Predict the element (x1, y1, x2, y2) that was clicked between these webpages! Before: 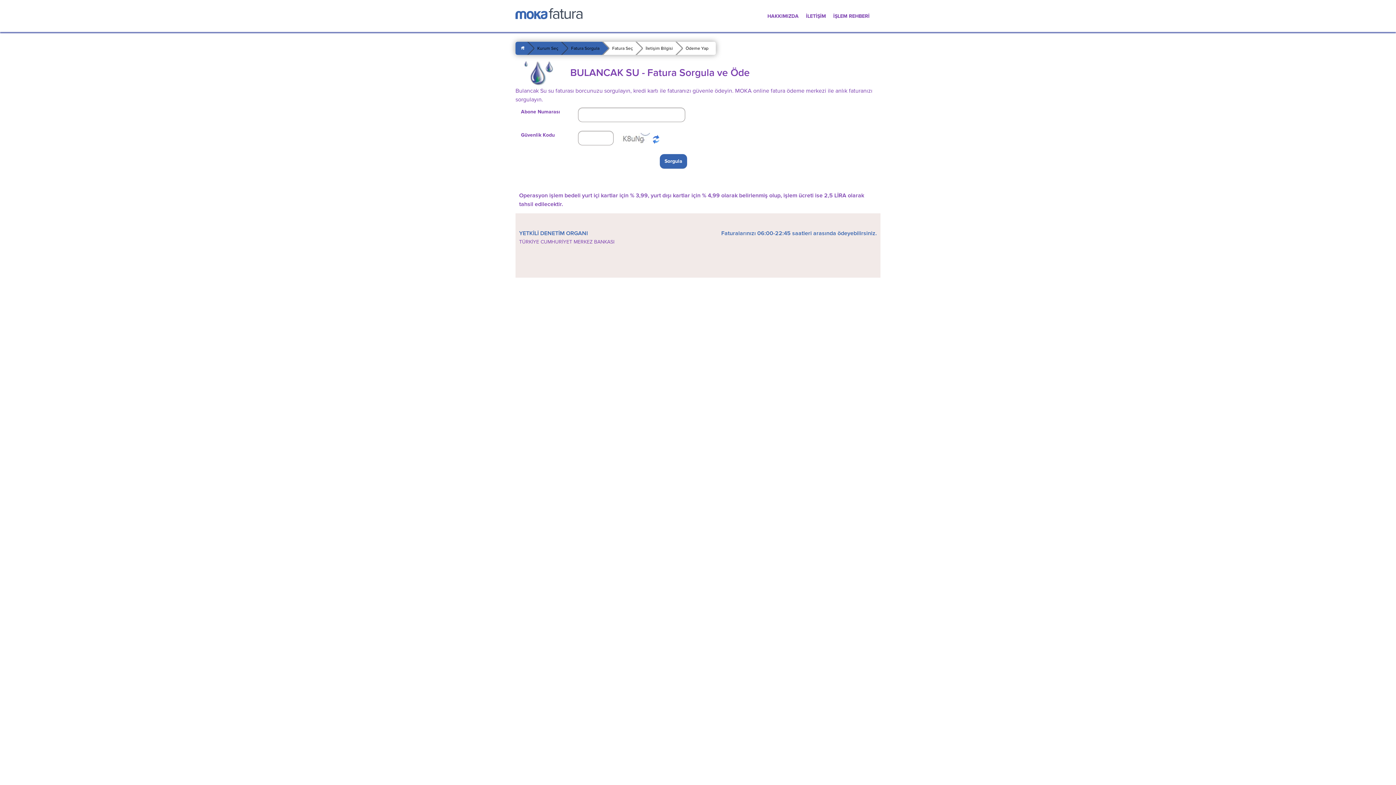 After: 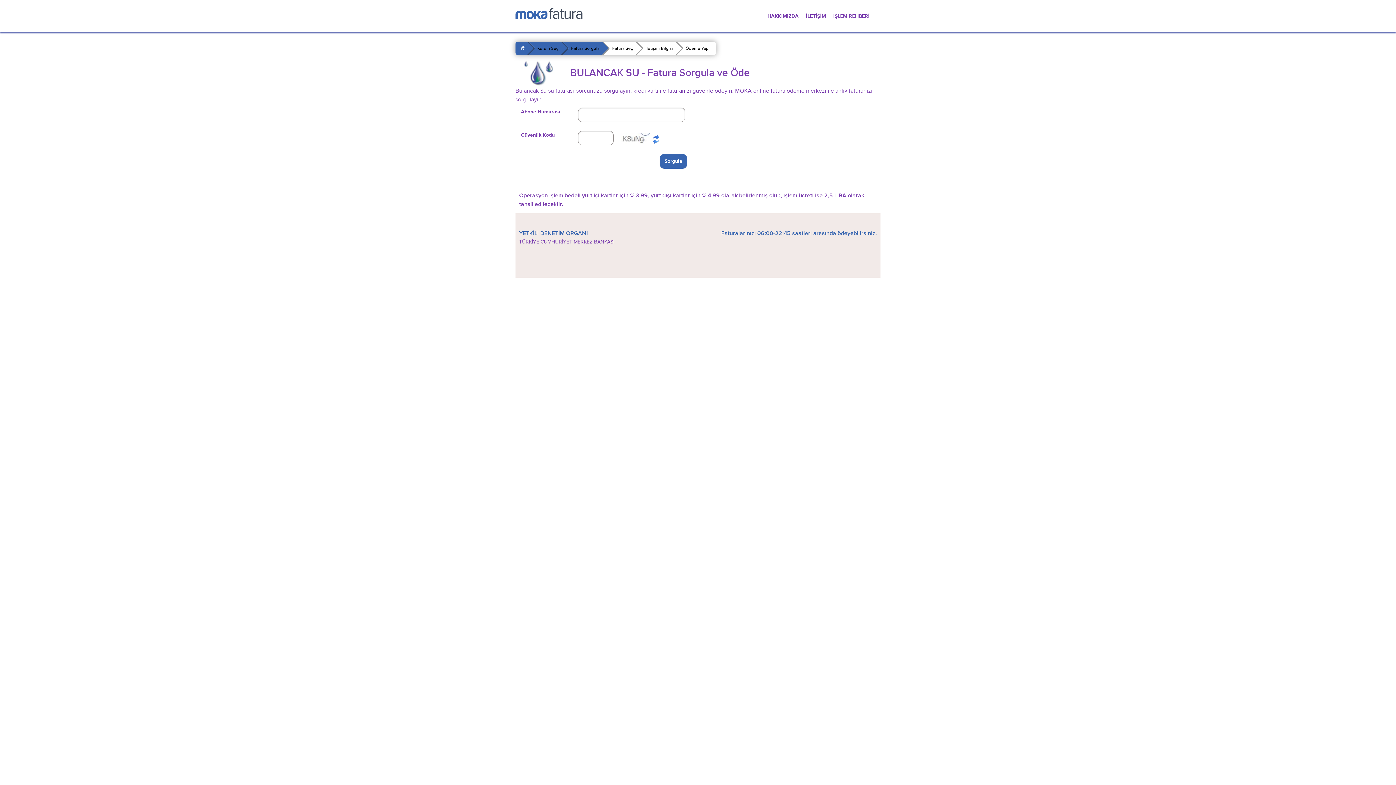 Action: label: TÜRKİYE CUMHURİYET MERKEZ BANKASI bbox: (519, 238, 614, 245)